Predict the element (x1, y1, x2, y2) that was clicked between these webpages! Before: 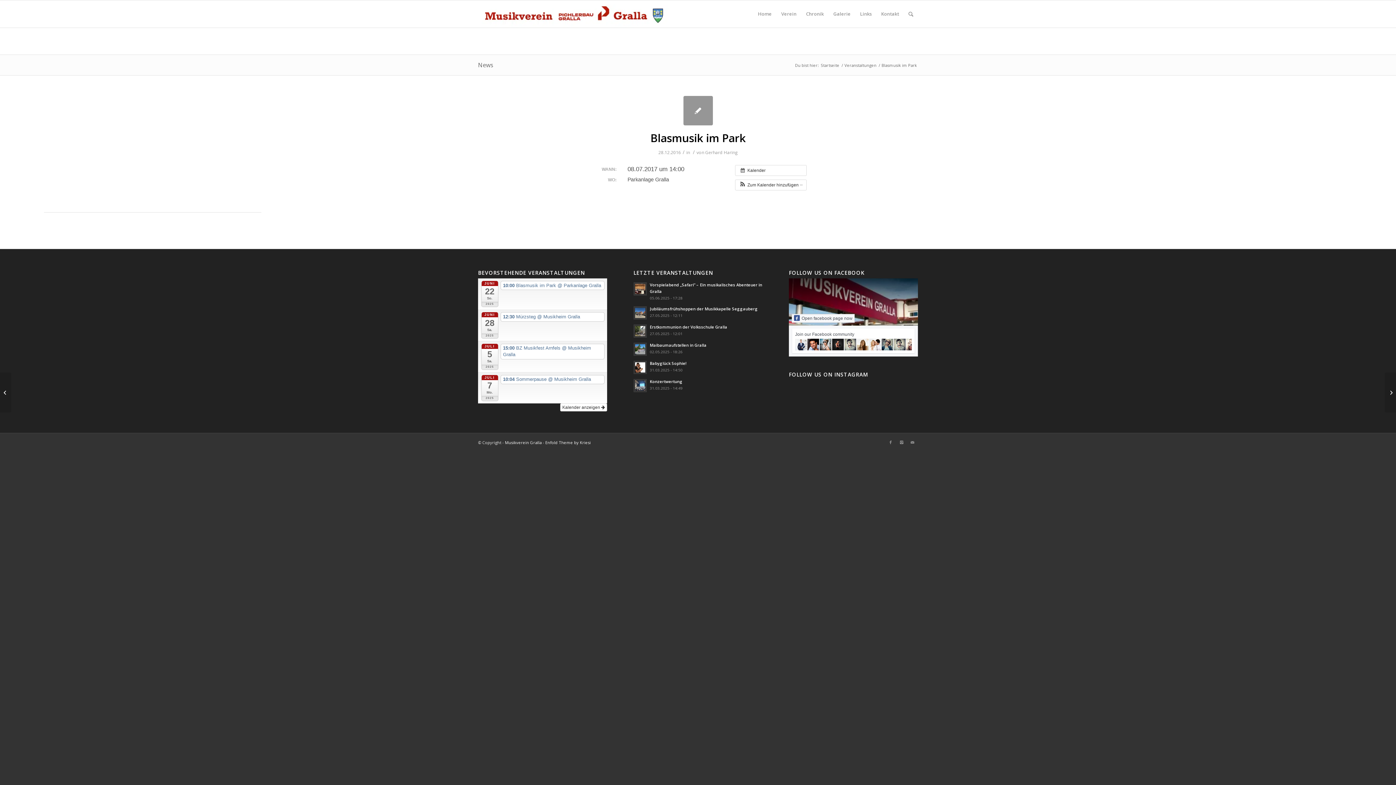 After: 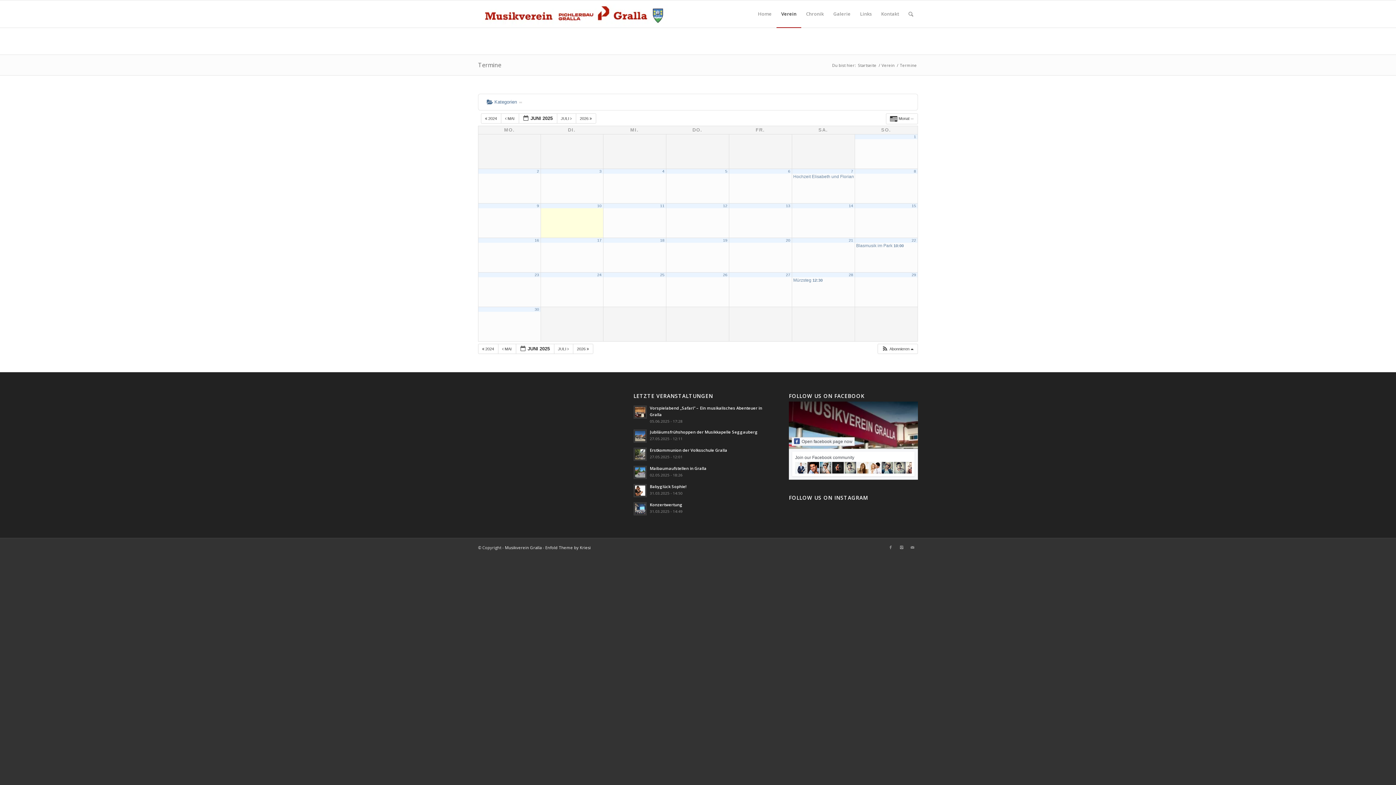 Action: bbox: (560, 403, 607, 411) label: Kalender anzeigen 